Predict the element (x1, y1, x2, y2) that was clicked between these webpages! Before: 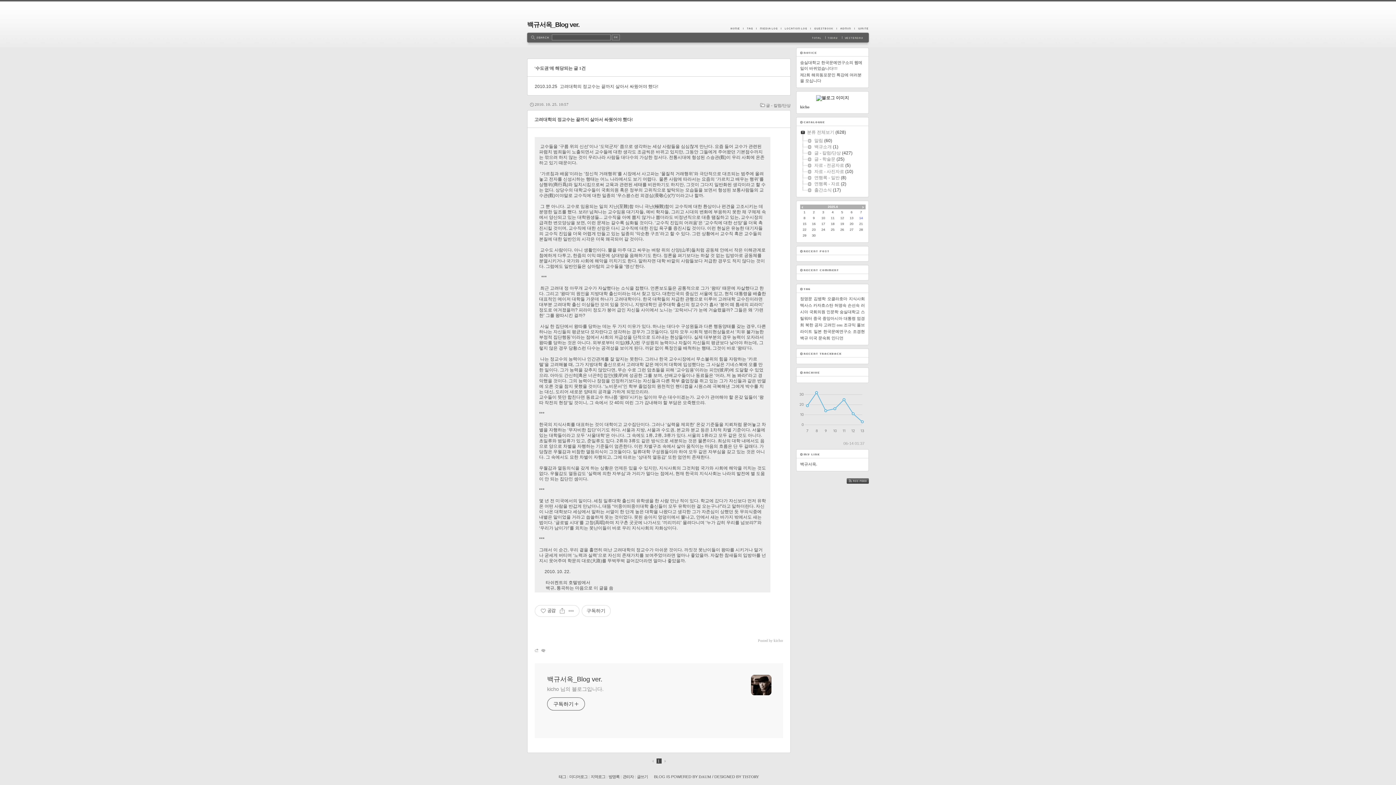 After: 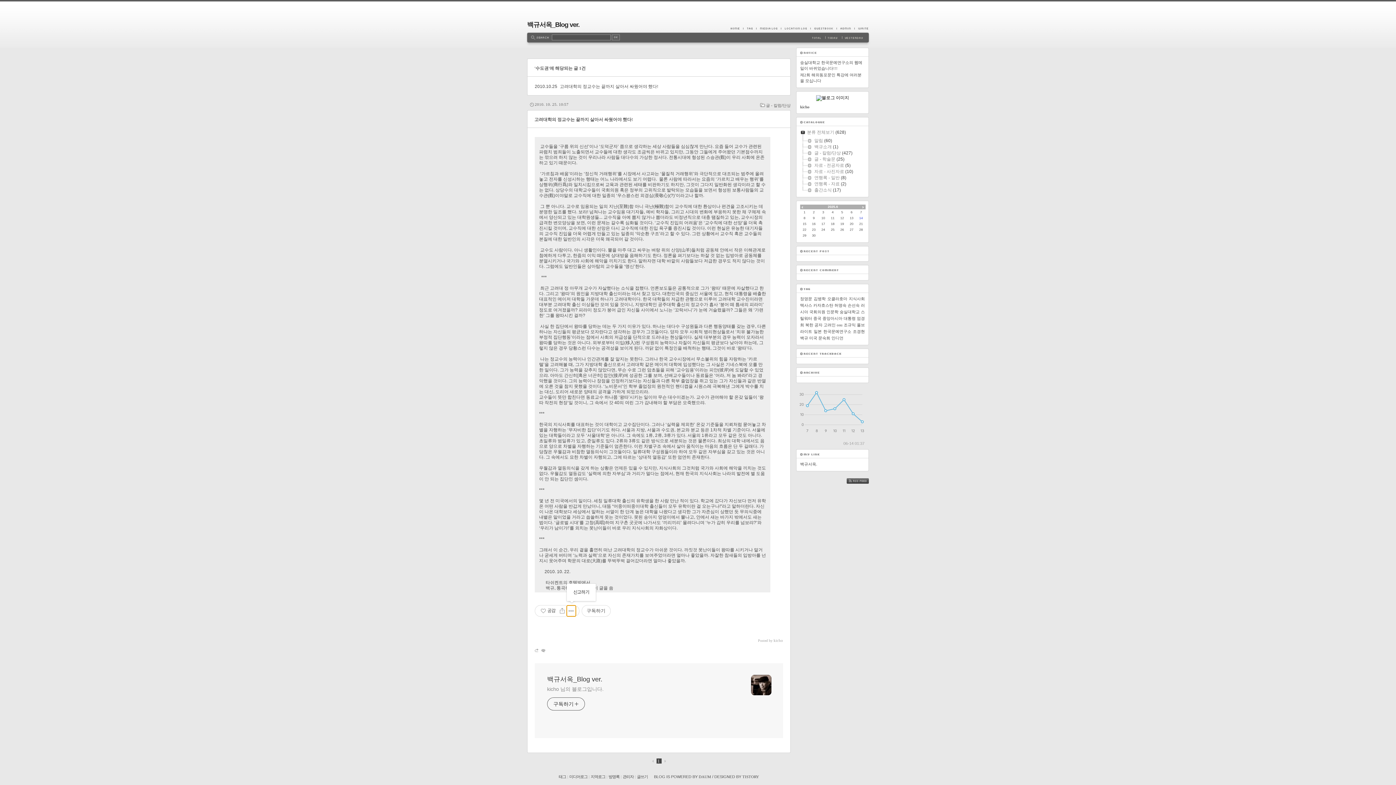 Action: bbox: (566, 605, 576, 616) label: 게시글 관리